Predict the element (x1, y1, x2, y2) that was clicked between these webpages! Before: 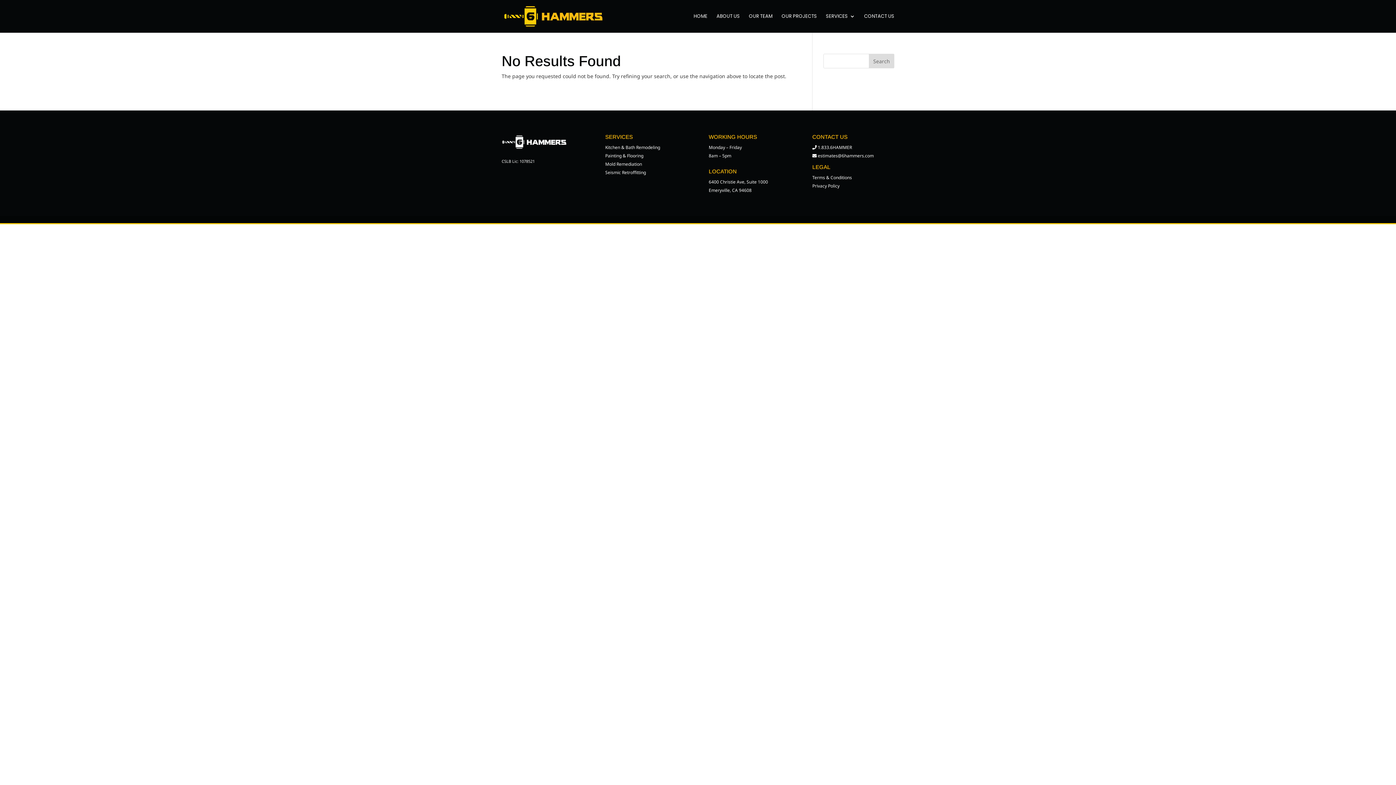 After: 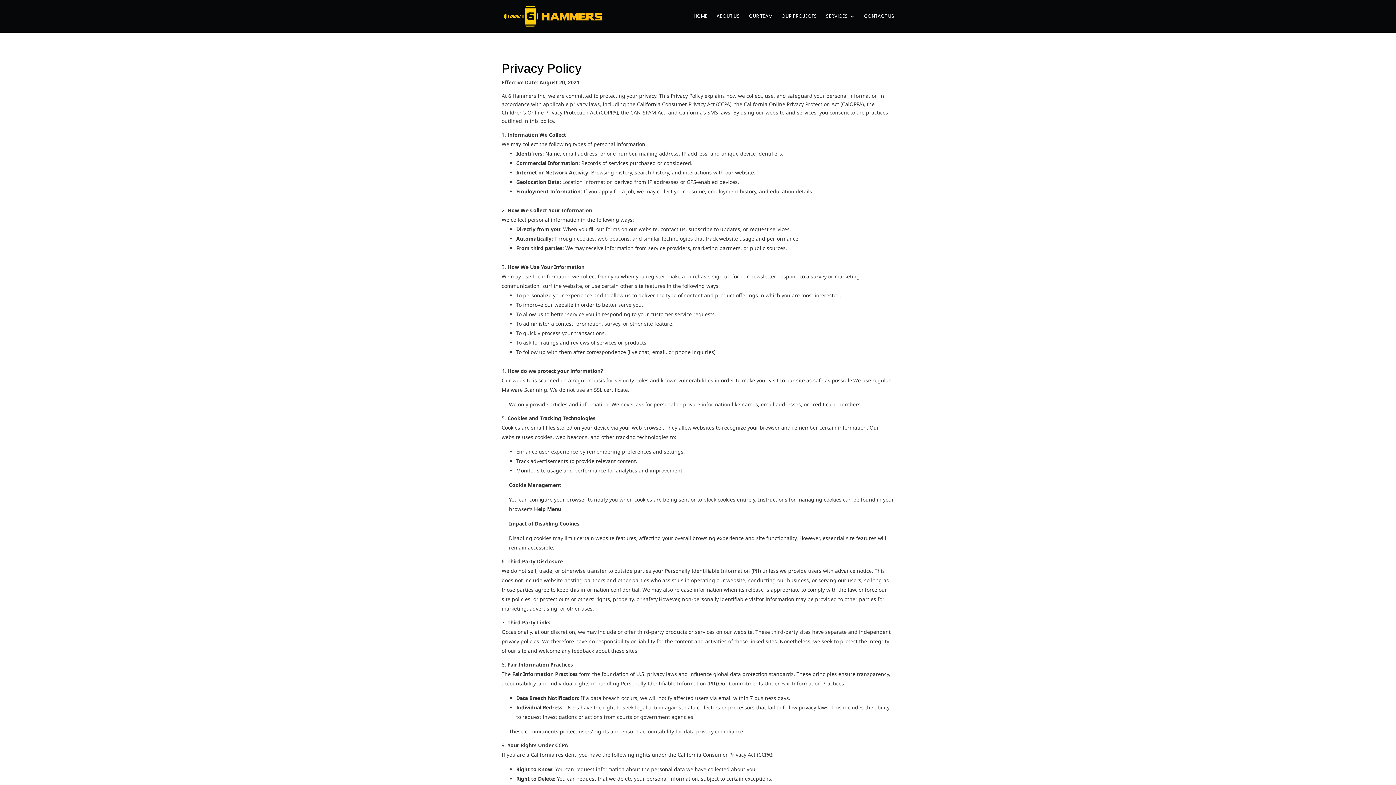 Action: label: Privacy Policy bbox: (812, 182, 839, 189)